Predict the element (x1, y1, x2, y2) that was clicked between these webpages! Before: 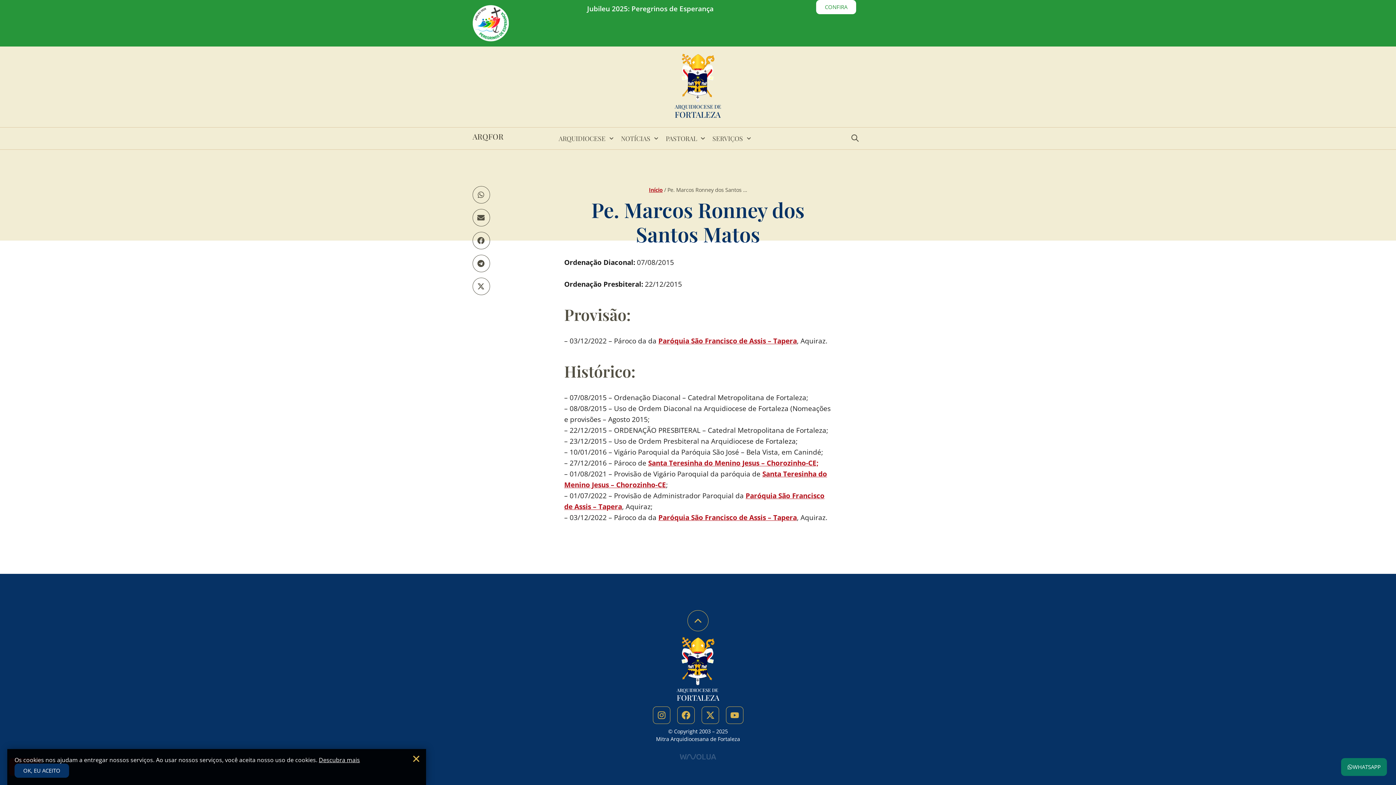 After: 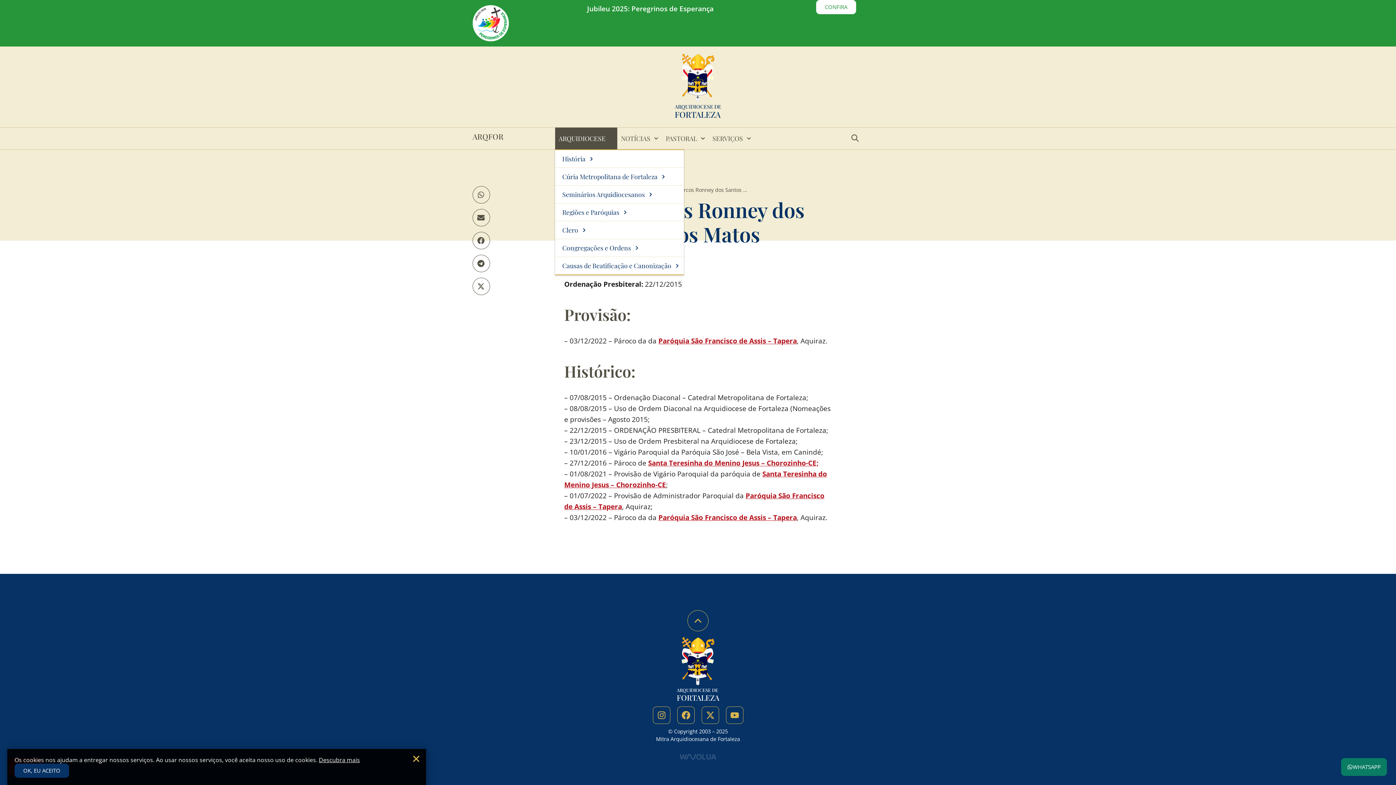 Action: label: ARQUIDIOCESE bbox: (555, 127, 617, 149)